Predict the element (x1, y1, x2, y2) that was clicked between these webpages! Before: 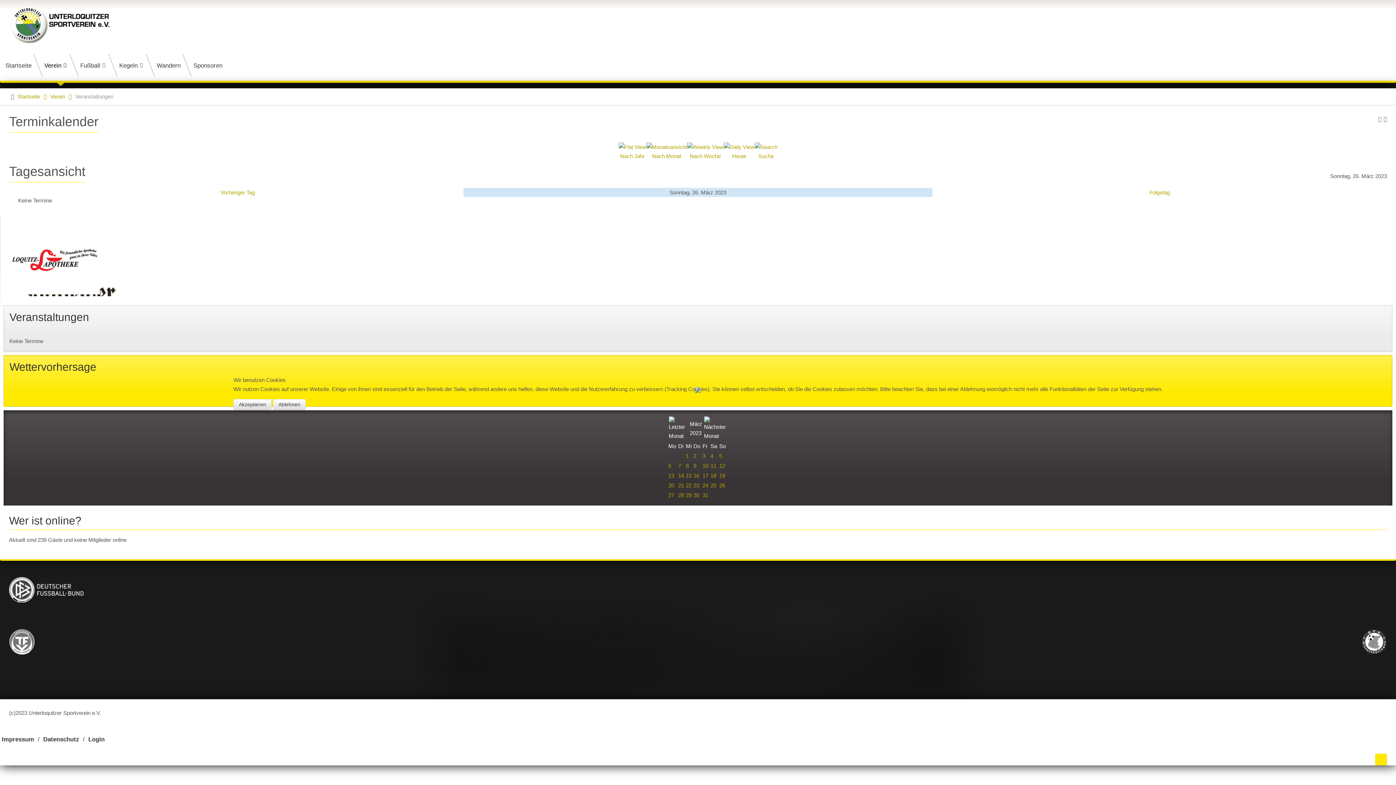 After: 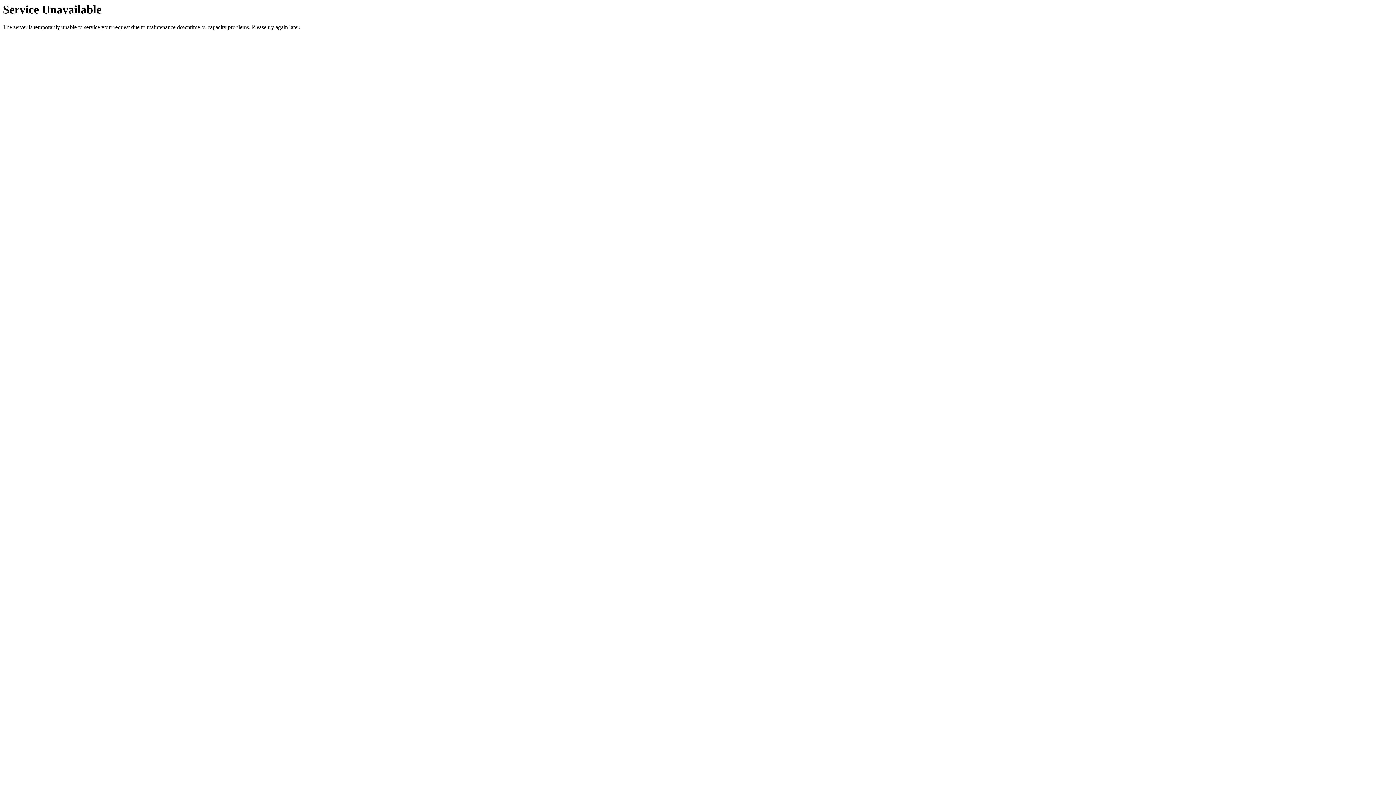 Action: bbox: (233, 399, 271, 410) label: Akzeptieren